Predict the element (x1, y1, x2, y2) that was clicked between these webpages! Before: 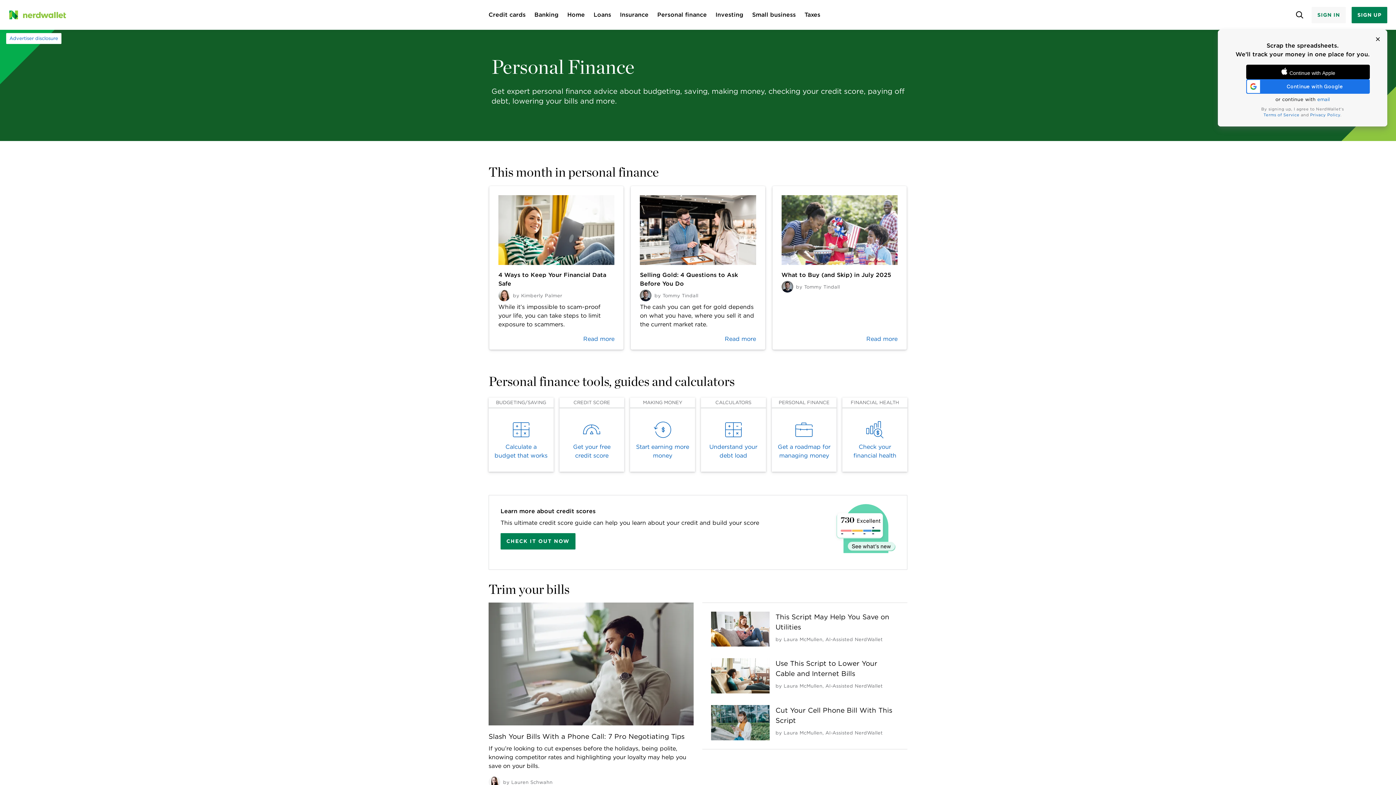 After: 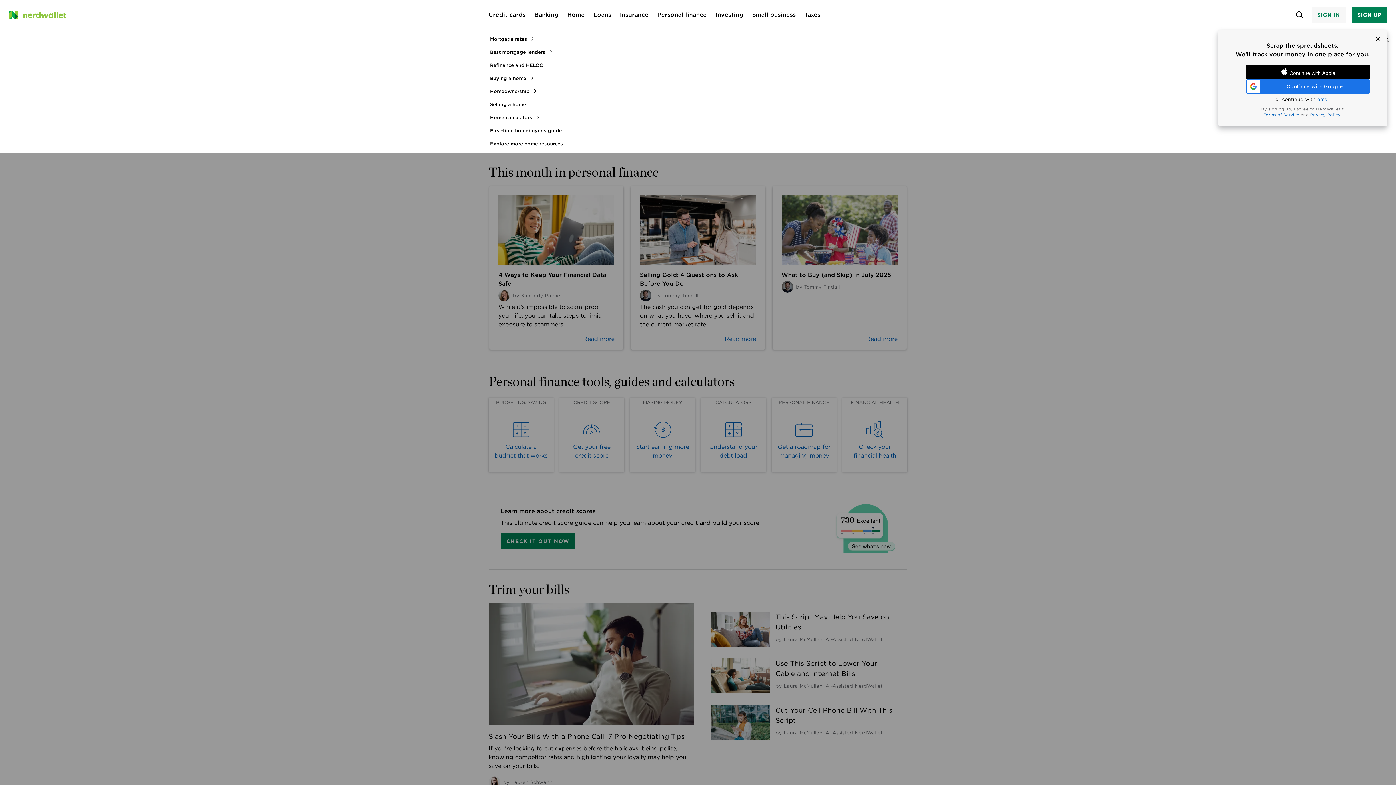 Action: bbox: (567, 10, 585, 19) label: Home